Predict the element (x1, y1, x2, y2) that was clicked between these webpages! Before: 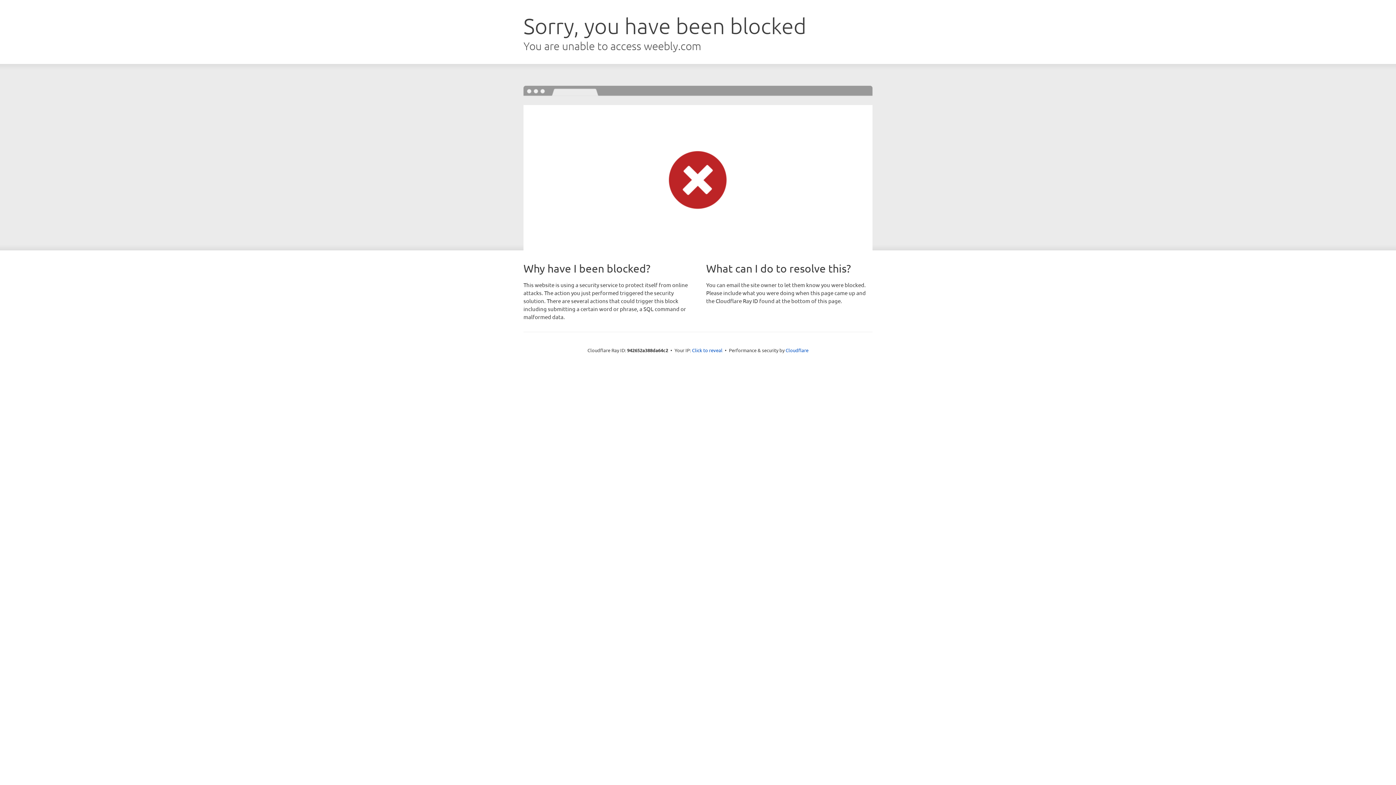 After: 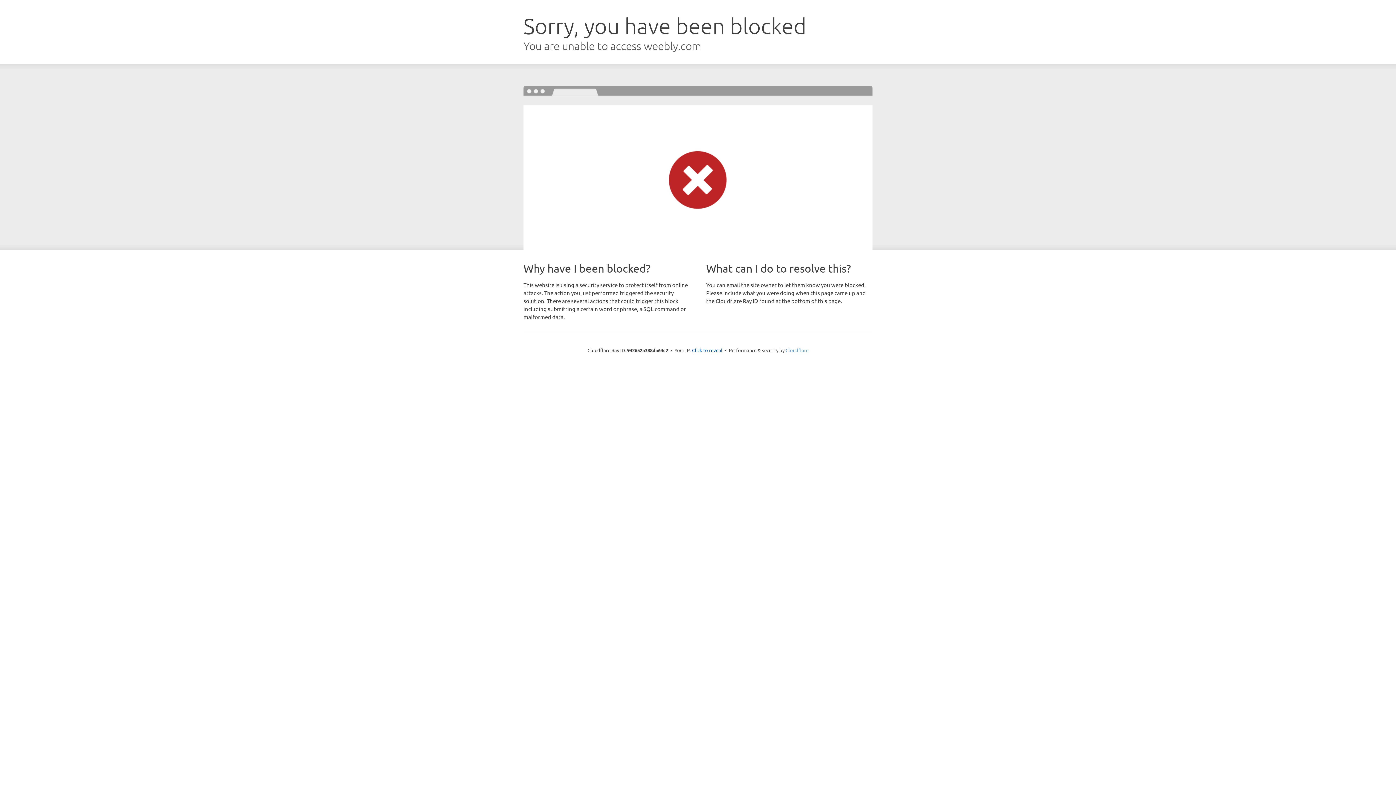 Action: label: Cloudflare bbox: (785, 347, 808, 353)